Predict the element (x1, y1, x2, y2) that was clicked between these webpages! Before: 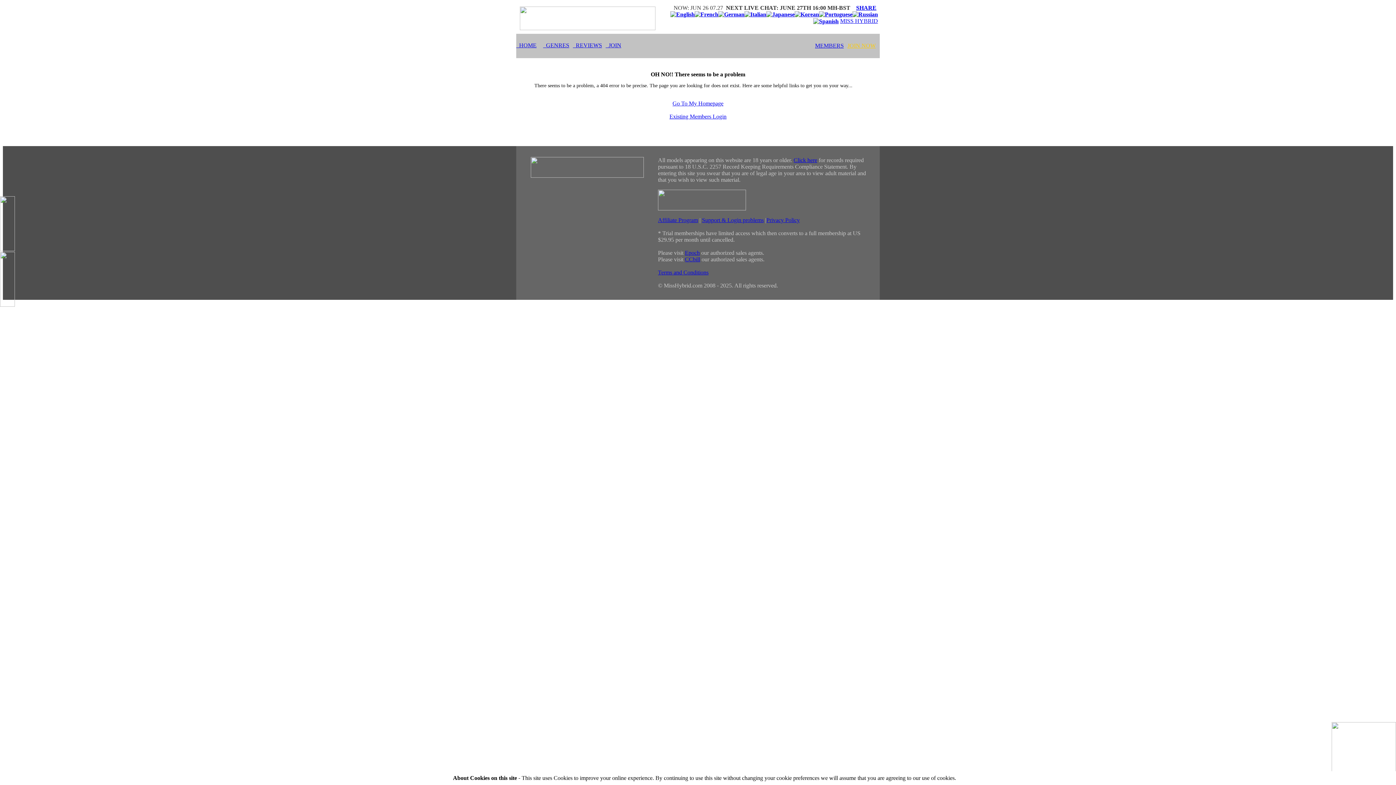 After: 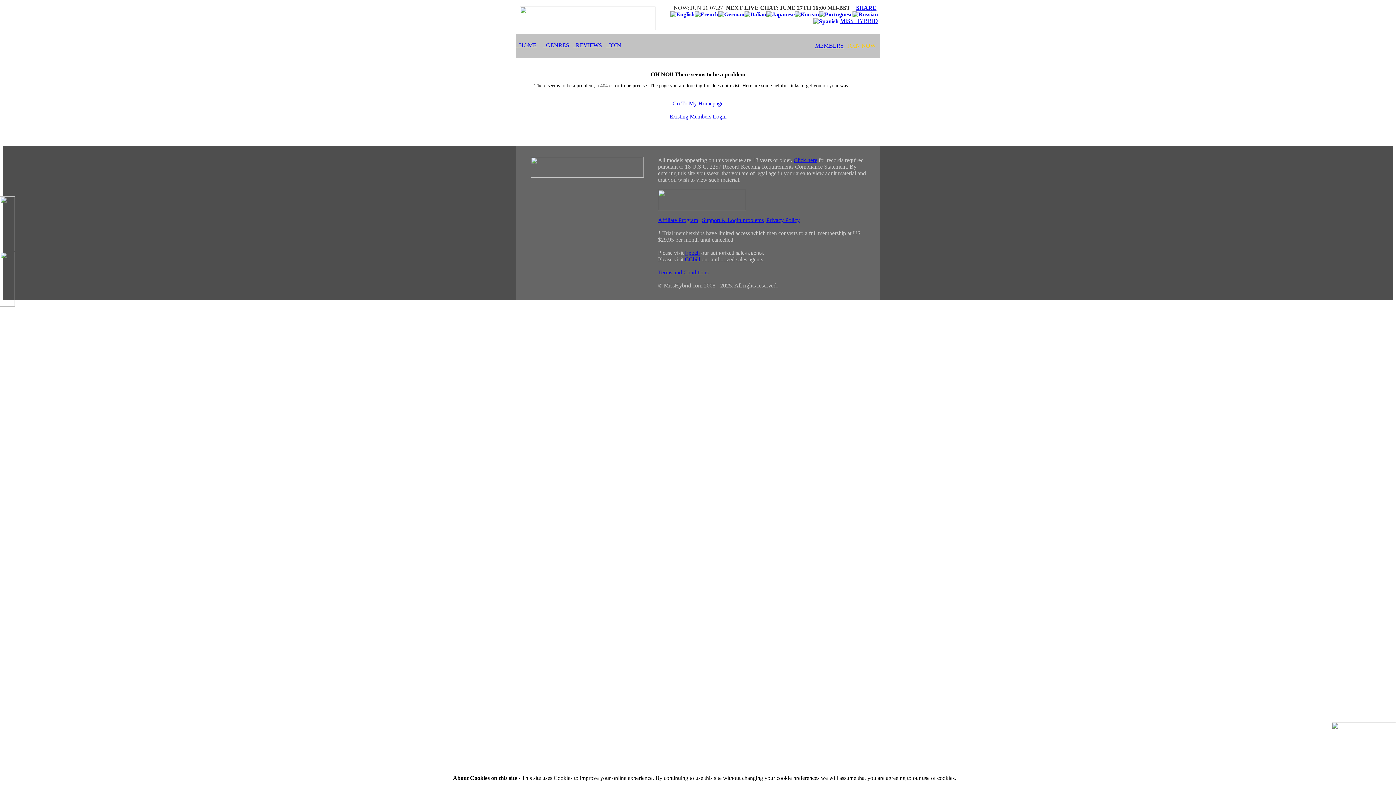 Action: bbox: (0, 246, 14, 252)